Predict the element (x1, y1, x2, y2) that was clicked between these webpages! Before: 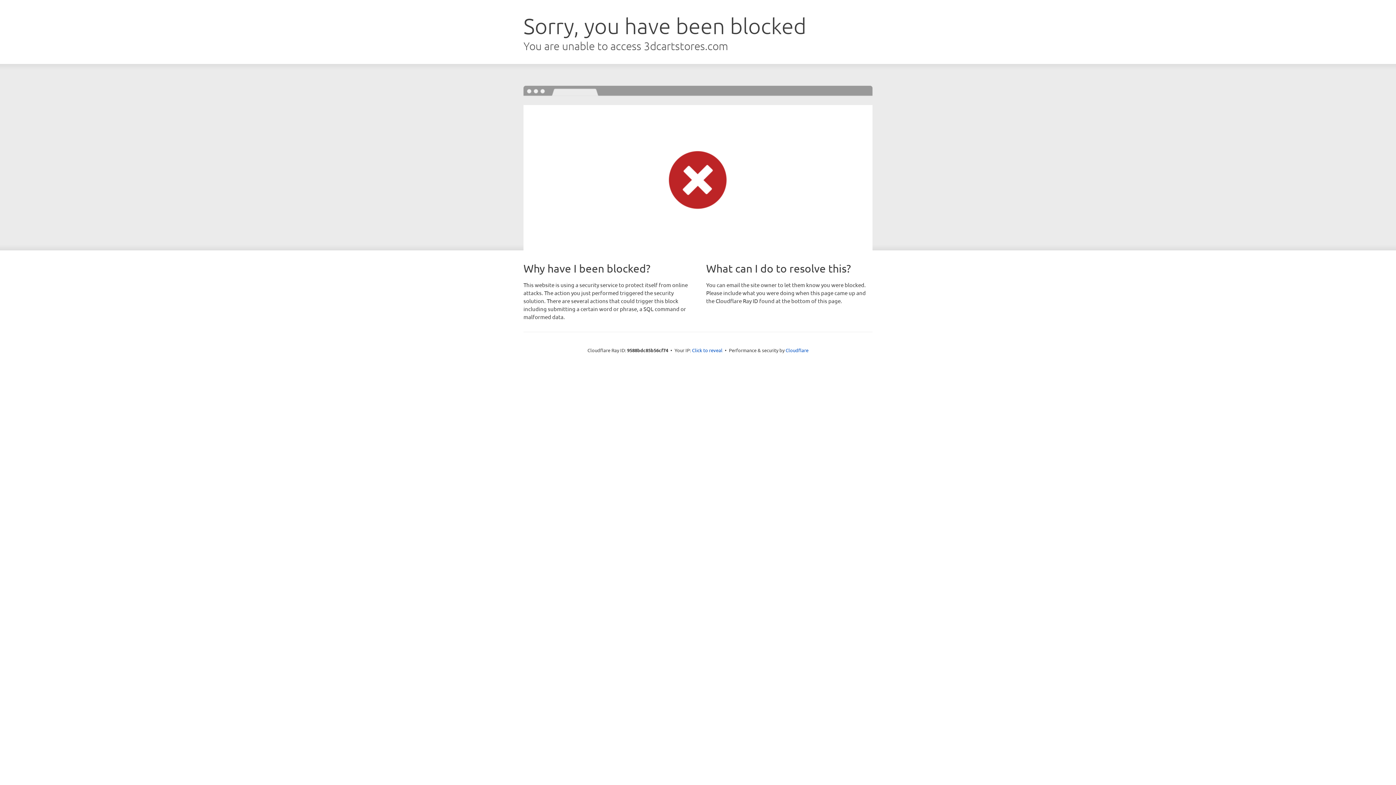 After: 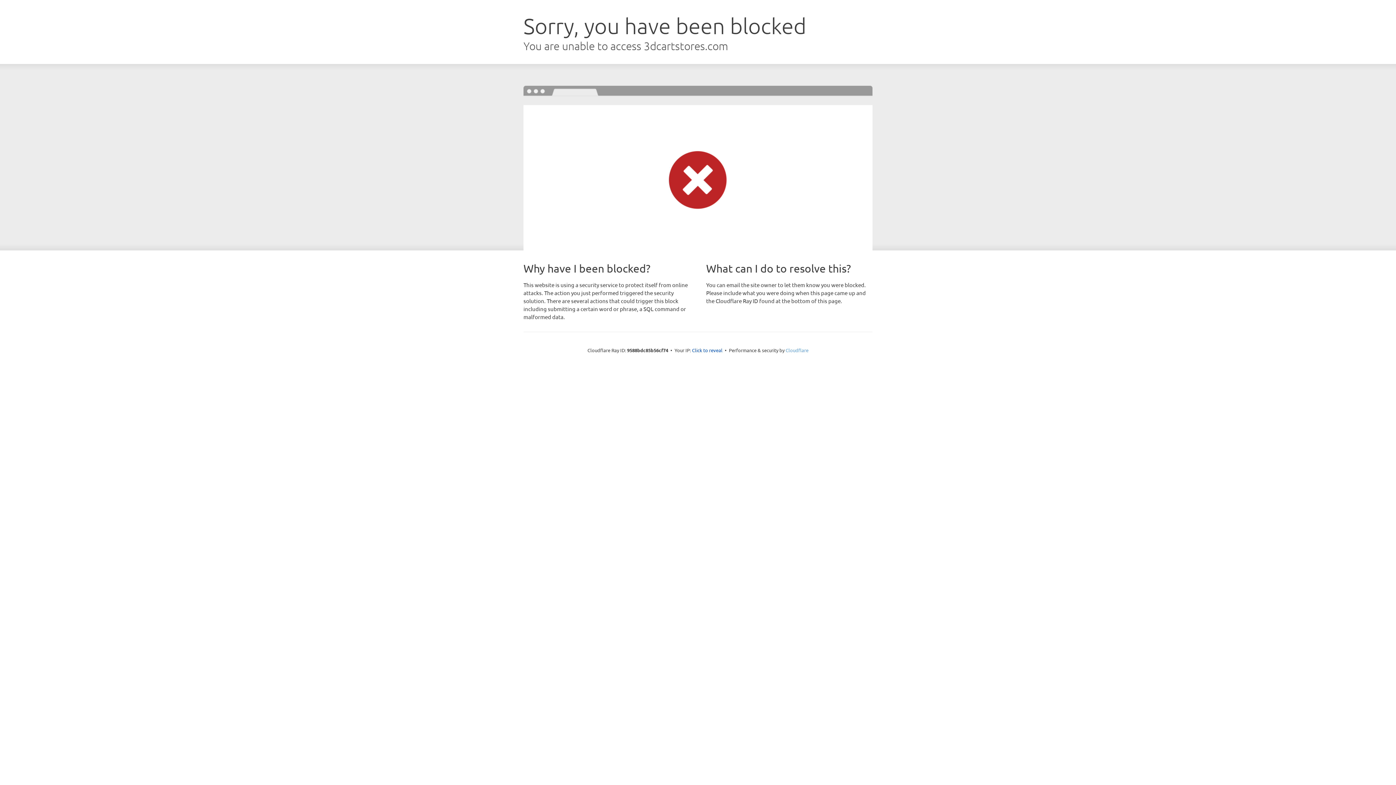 Action: label: Cloudflare bbox: (785, 347, 808, 353)